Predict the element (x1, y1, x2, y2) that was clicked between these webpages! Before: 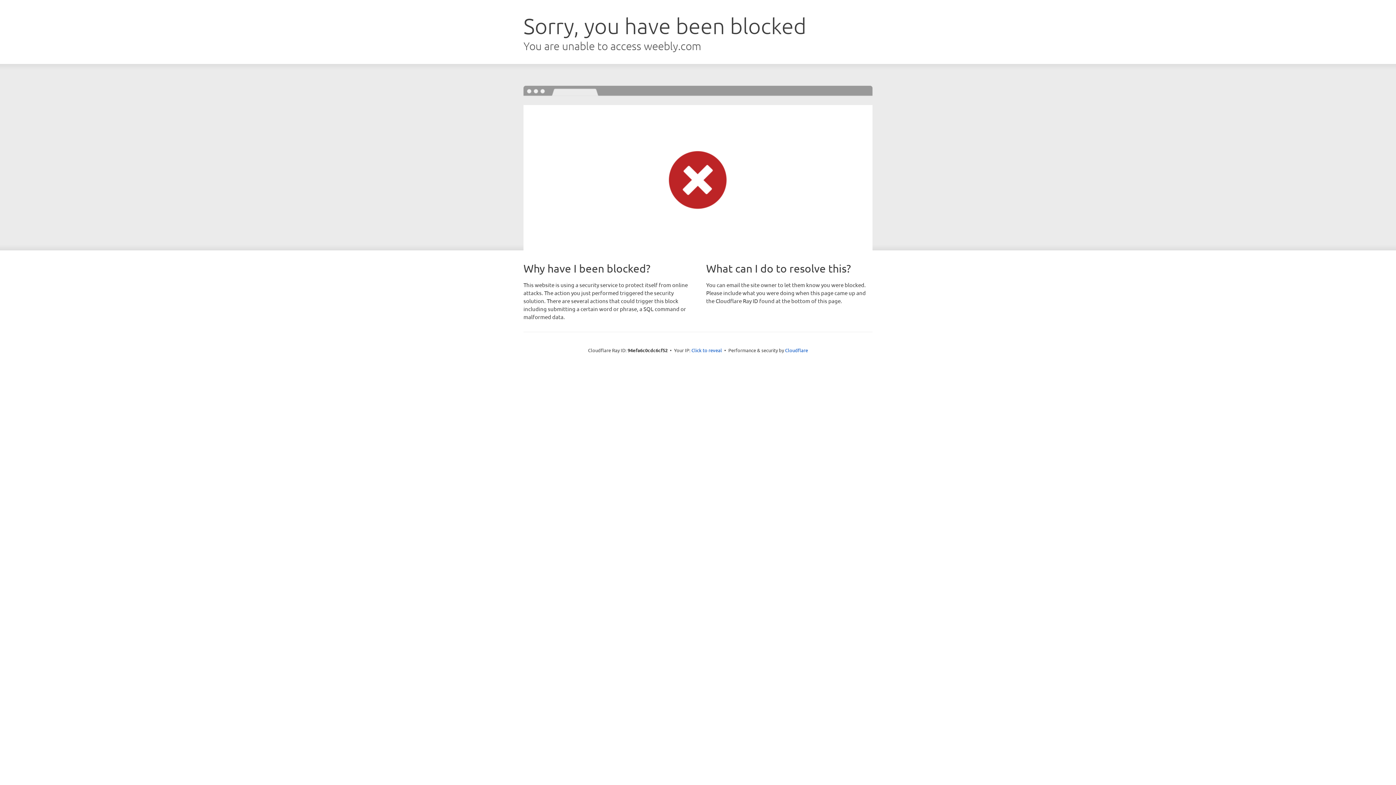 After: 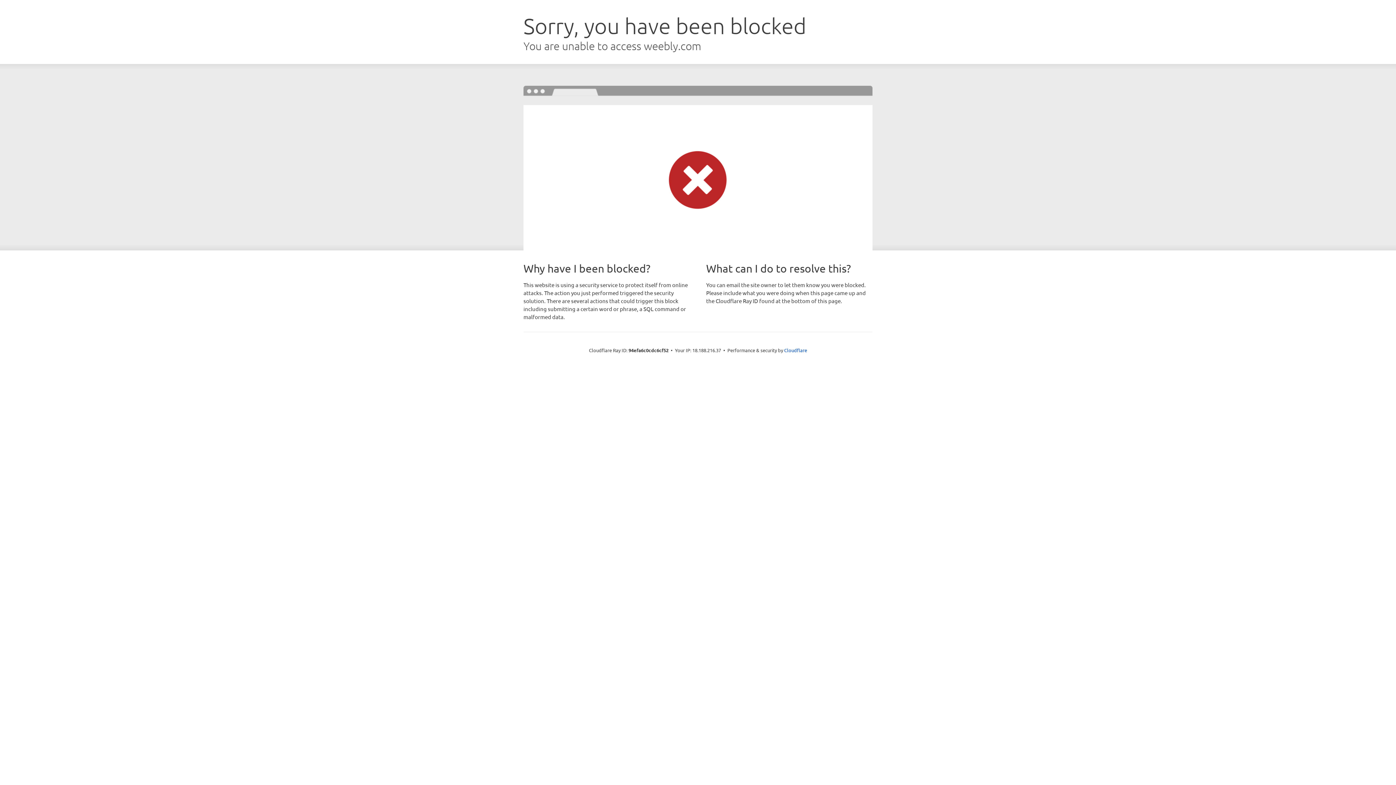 Action: label: Click to reveal bbox: (691, 346, 722, 353)